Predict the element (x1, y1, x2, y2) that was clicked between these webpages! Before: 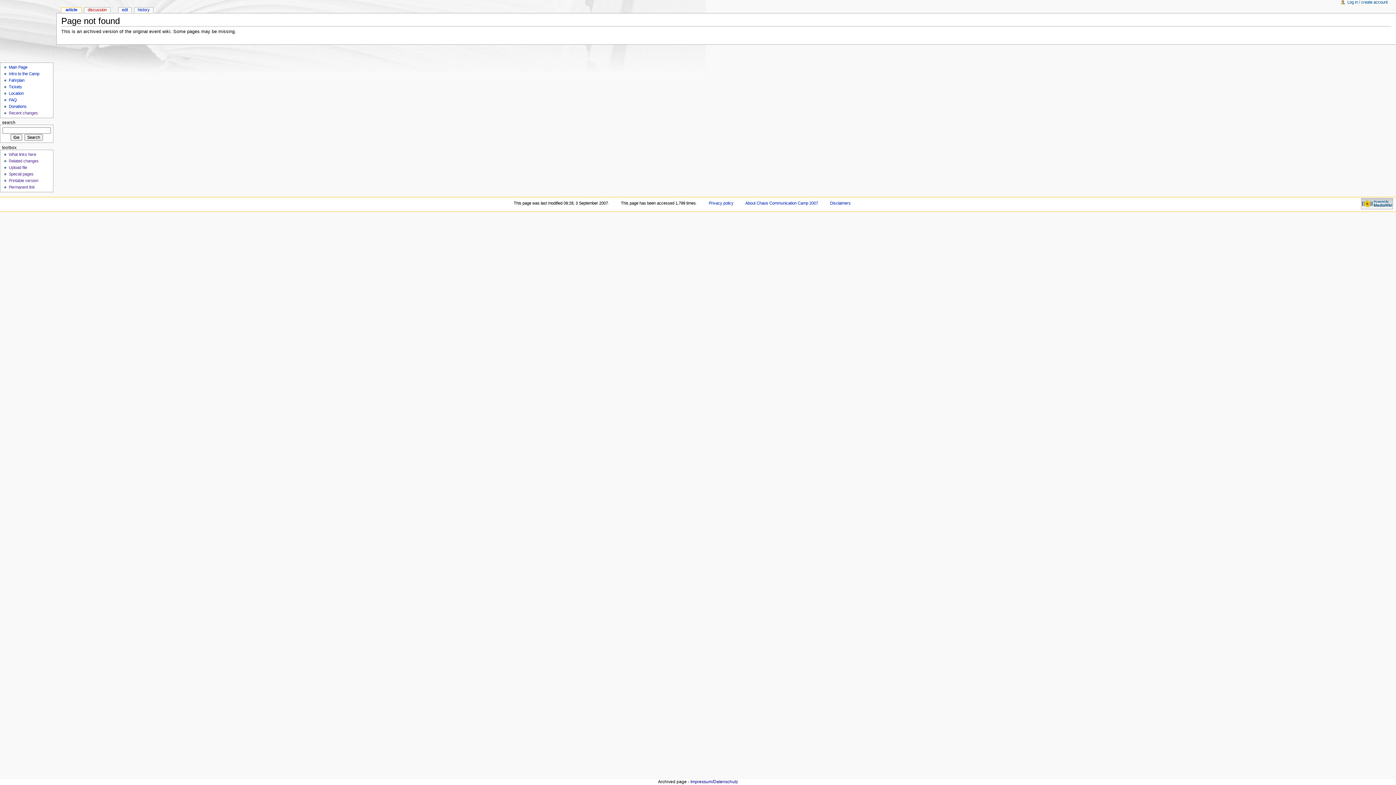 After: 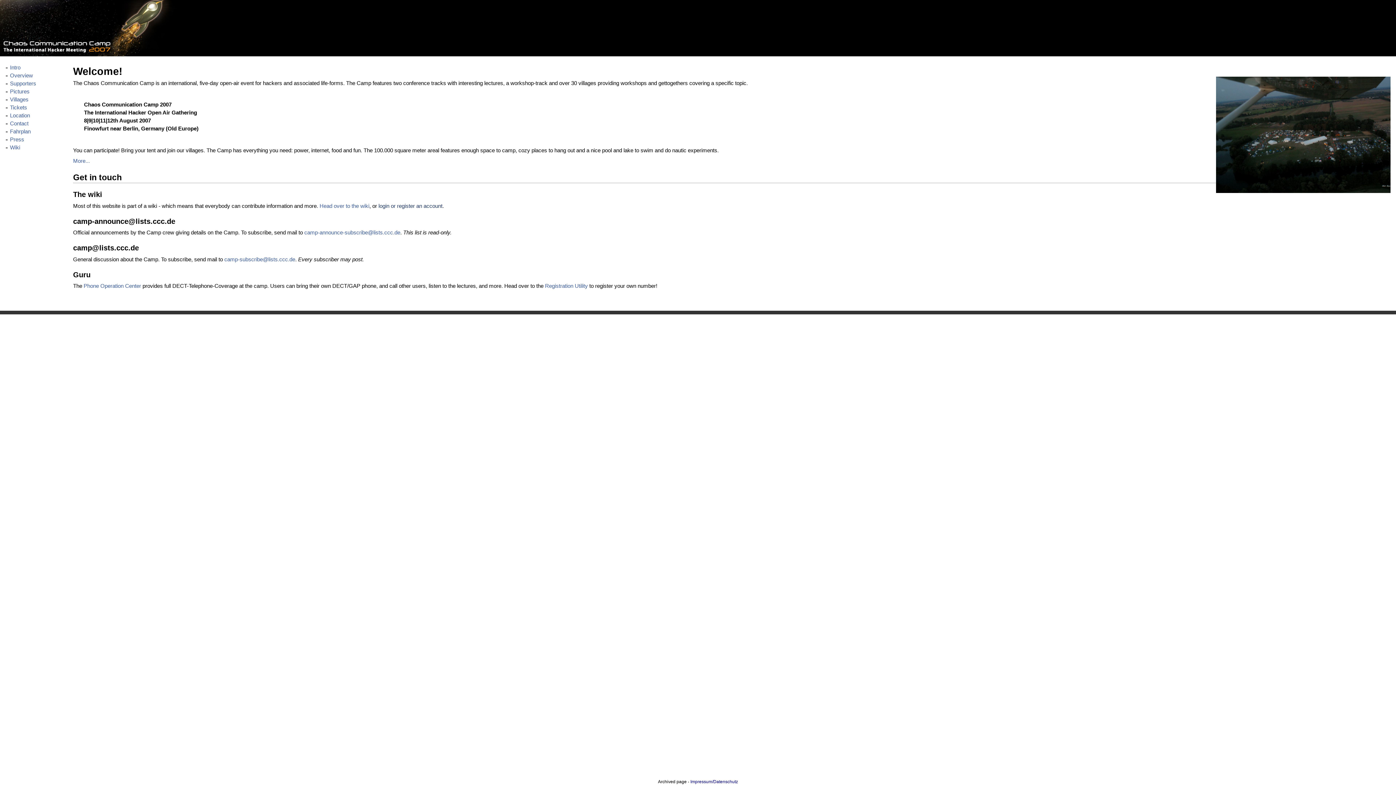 Action: bbox: (8, 71, 39, 76) label: Intro to the Camp